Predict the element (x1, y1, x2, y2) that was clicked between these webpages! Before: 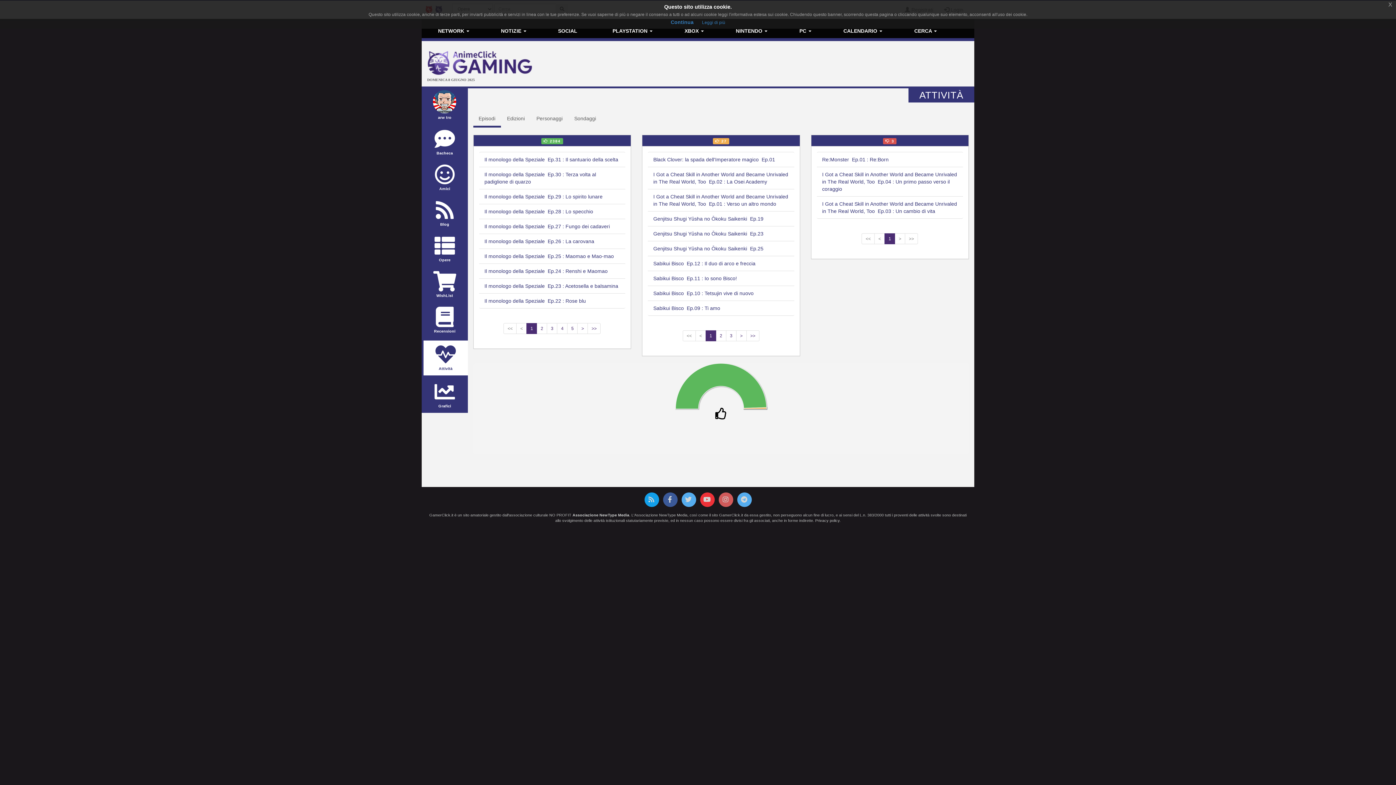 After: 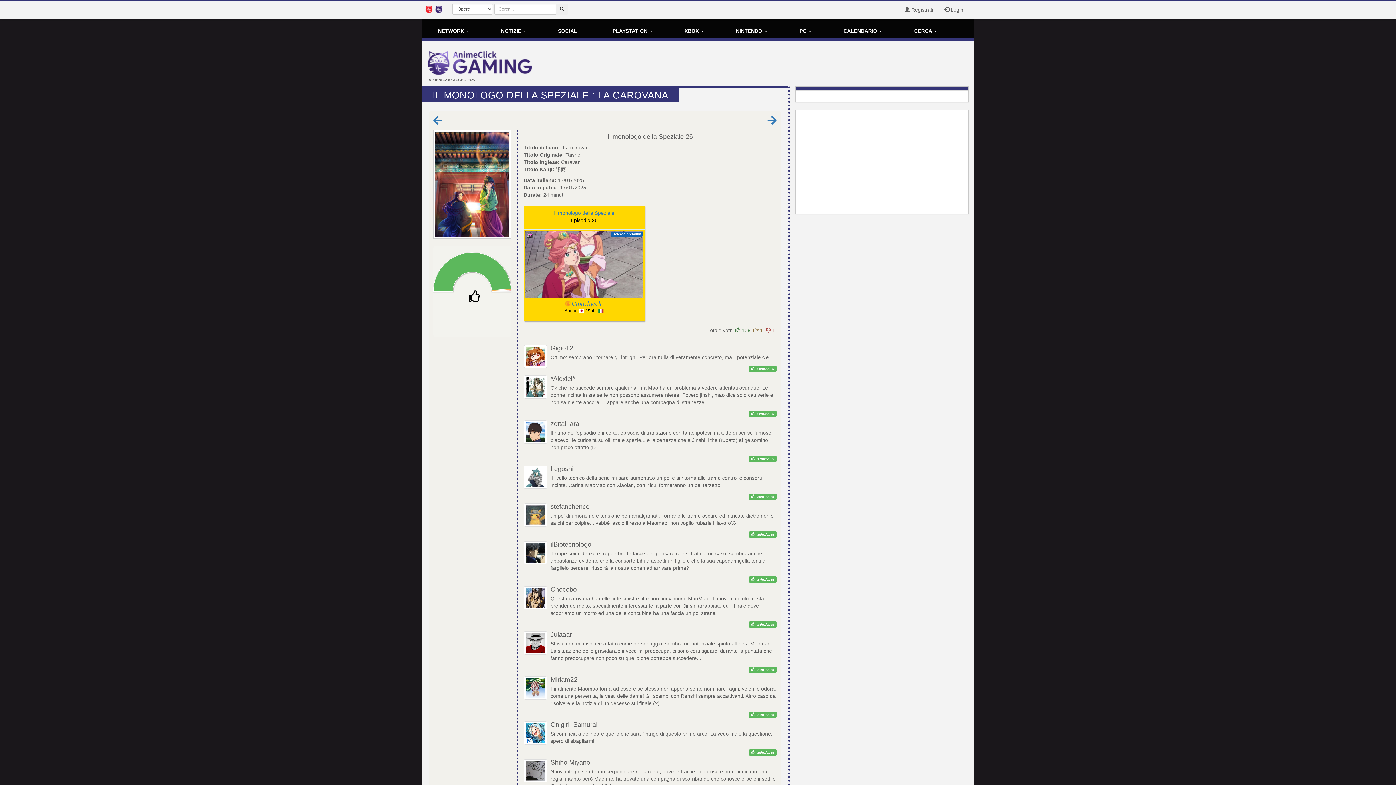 Action: label: Il monologo della Speziale  Ep.26 : La carovana bbox: (484, 238, 594, 244)